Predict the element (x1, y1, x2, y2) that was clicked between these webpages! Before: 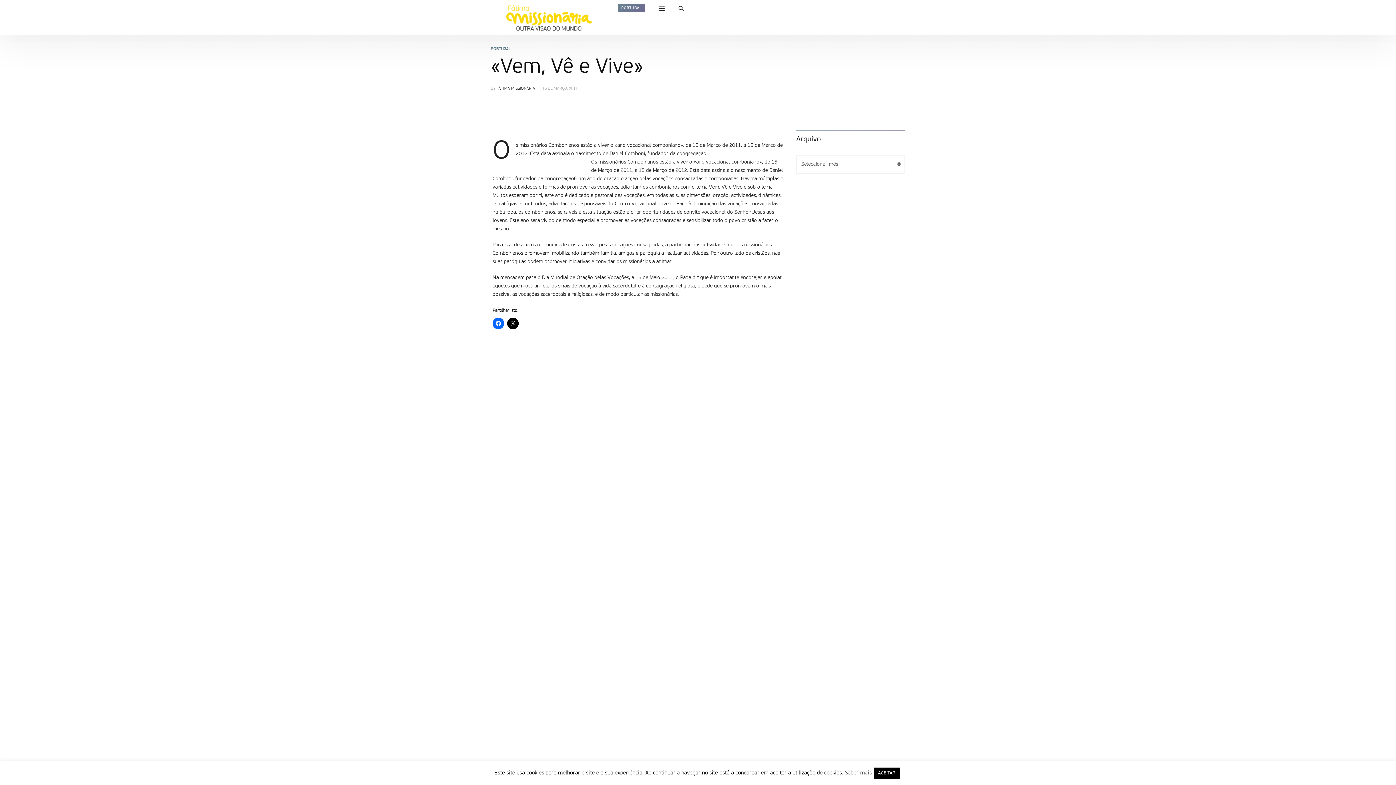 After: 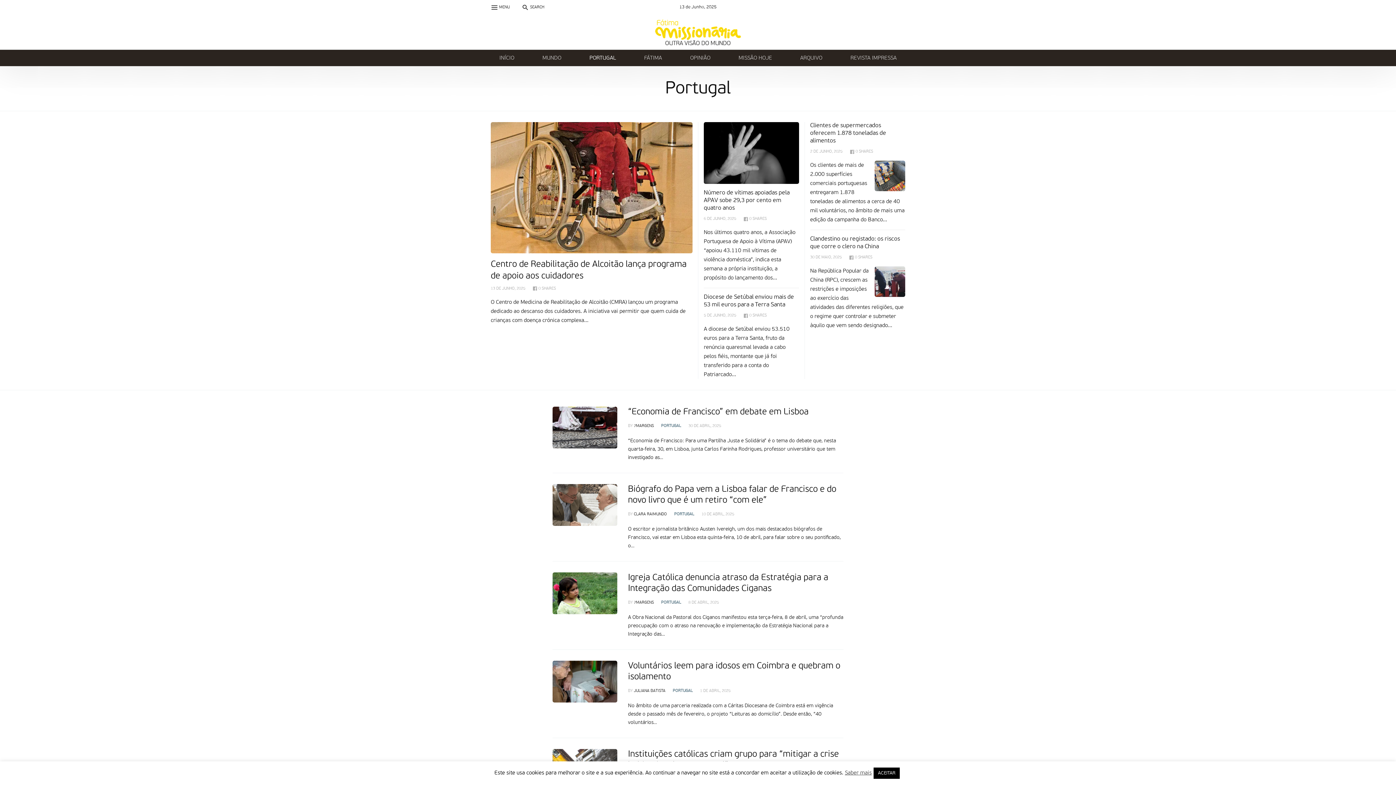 Action: bbox: (490, 47, 510, 51) label: PORTUGAL